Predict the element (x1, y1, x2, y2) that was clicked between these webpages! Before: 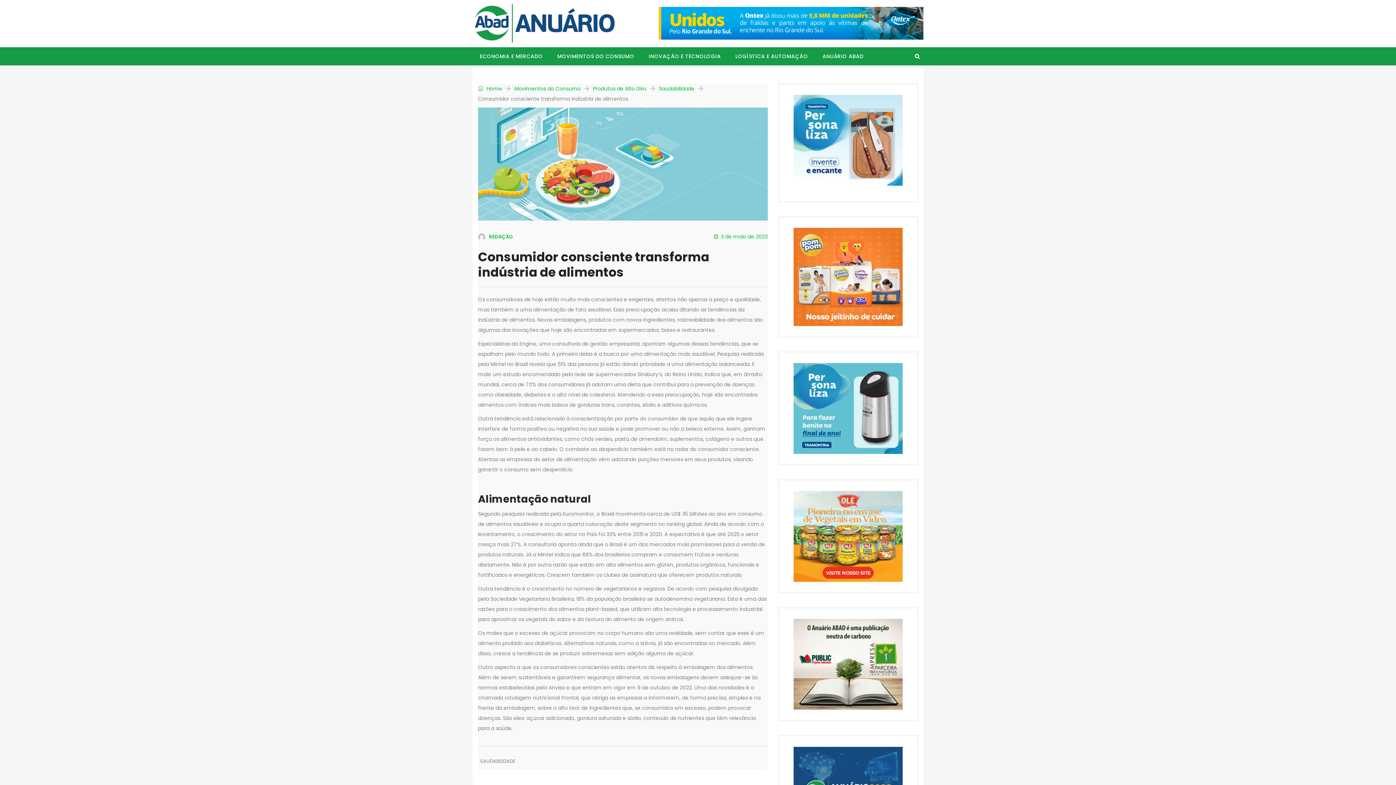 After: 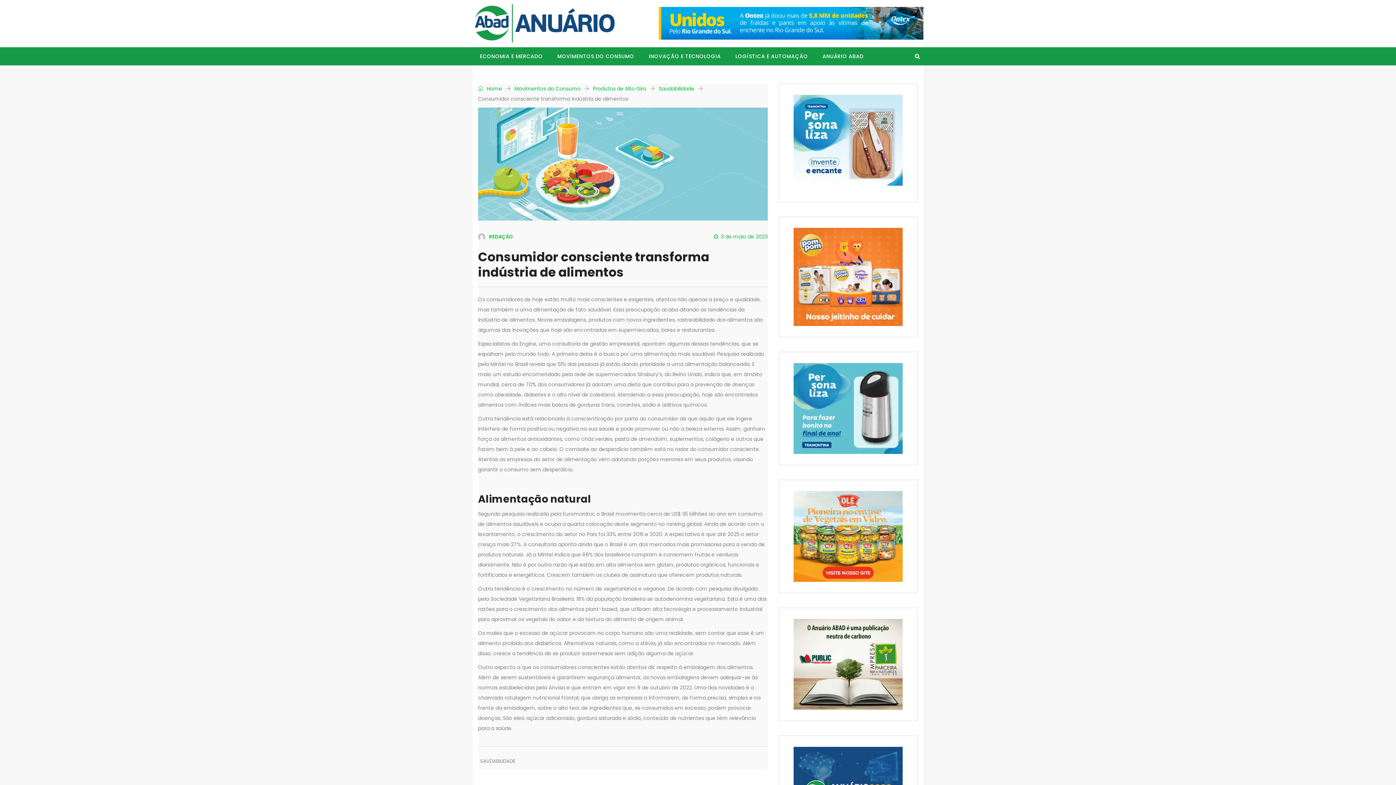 Action: bbox: (790, 491, 906, 582)